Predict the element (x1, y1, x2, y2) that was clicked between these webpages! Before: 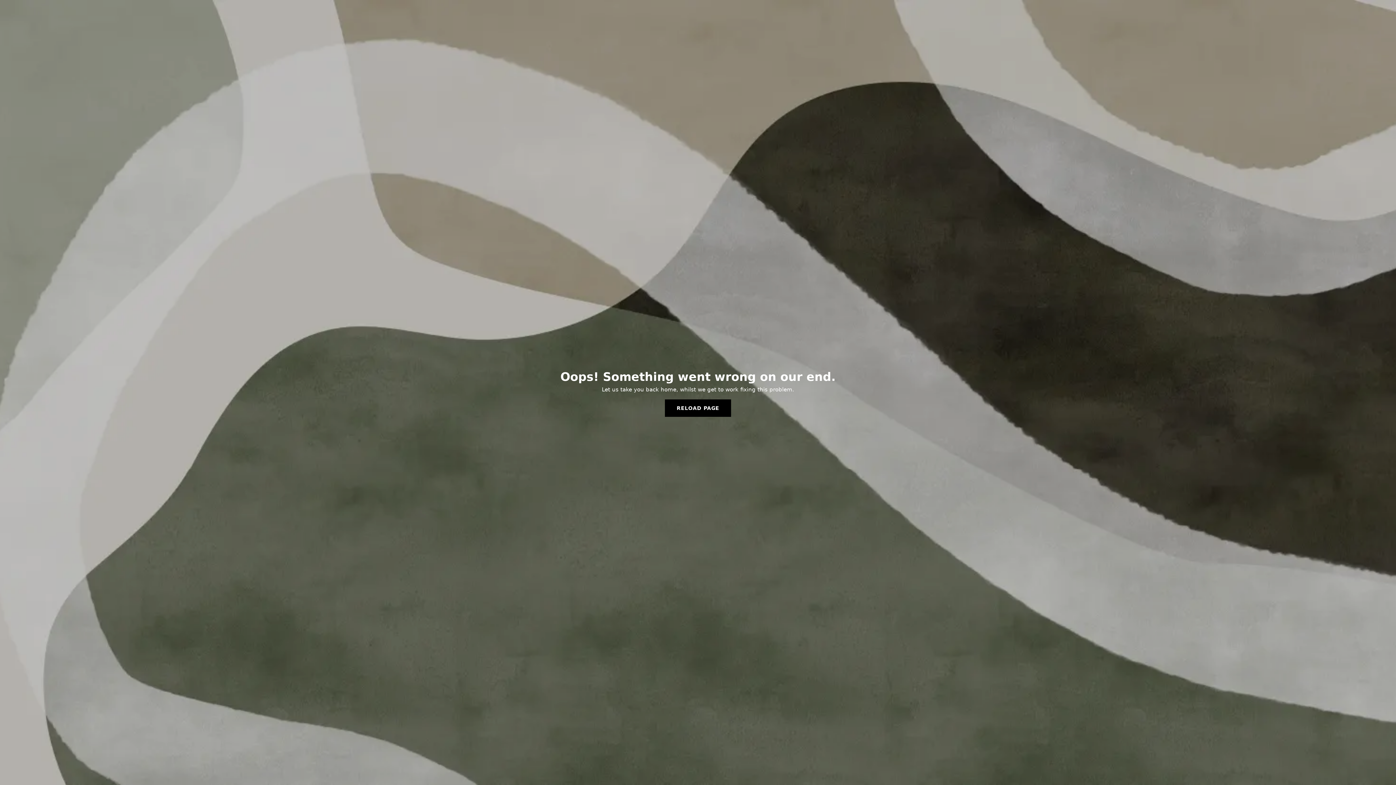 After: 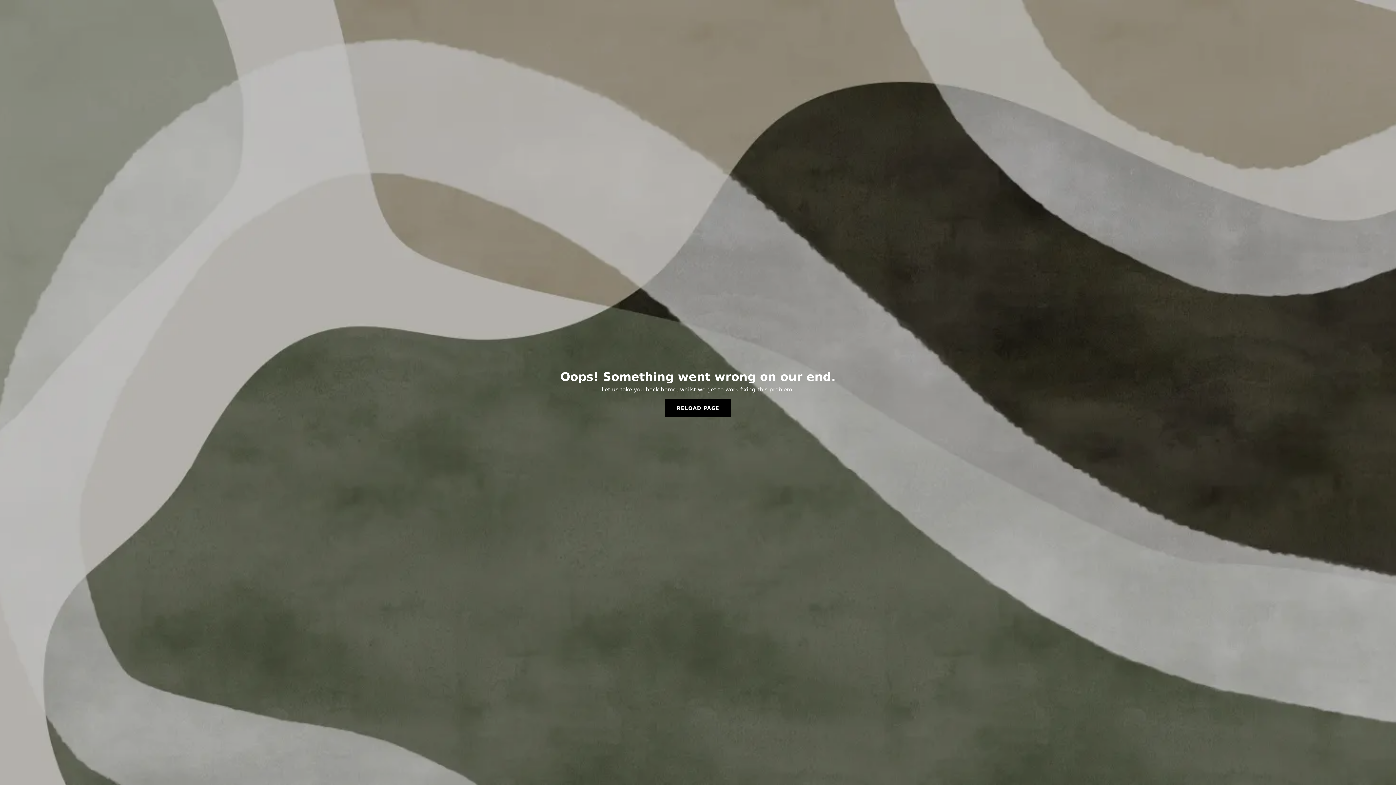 Action: bbox: (665, 399, 731, 417) label: RELOAD PAGE